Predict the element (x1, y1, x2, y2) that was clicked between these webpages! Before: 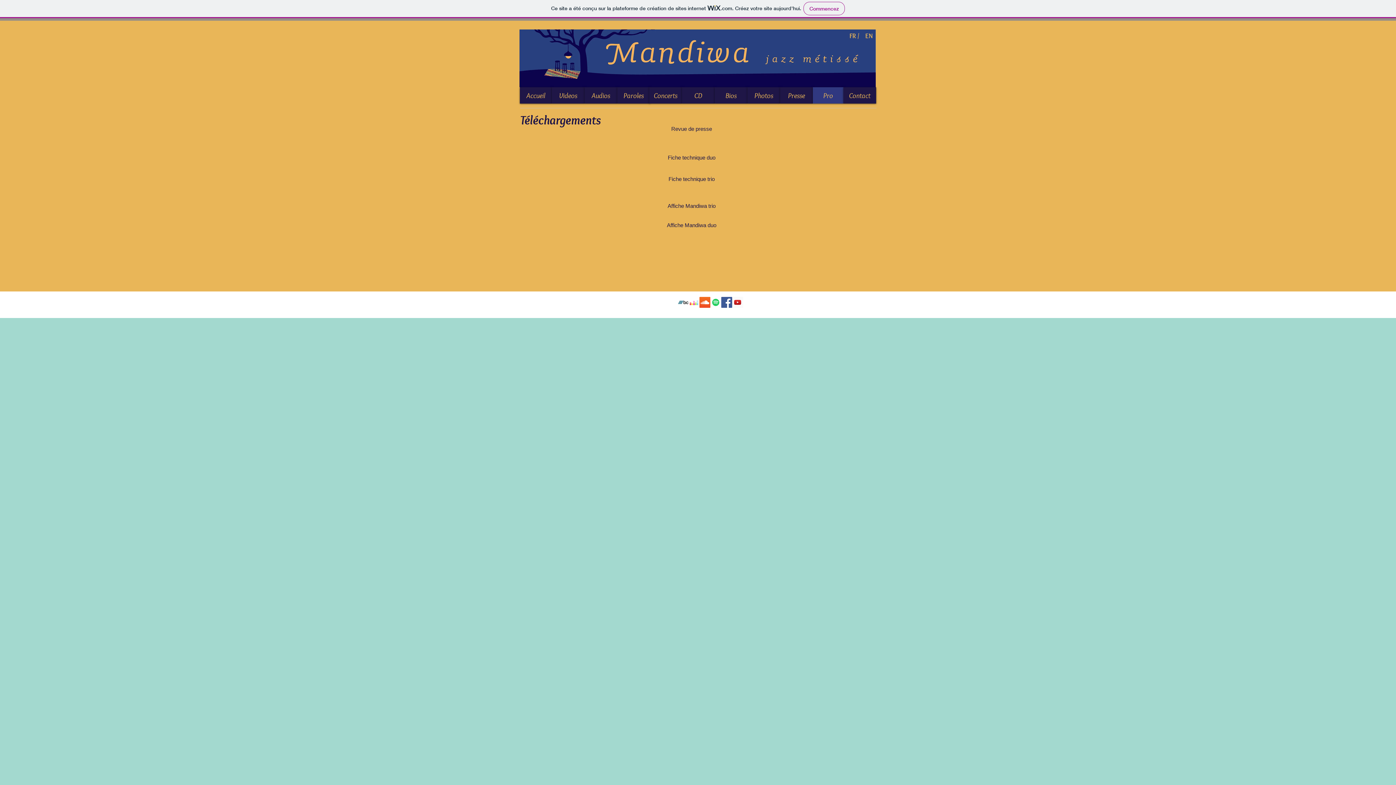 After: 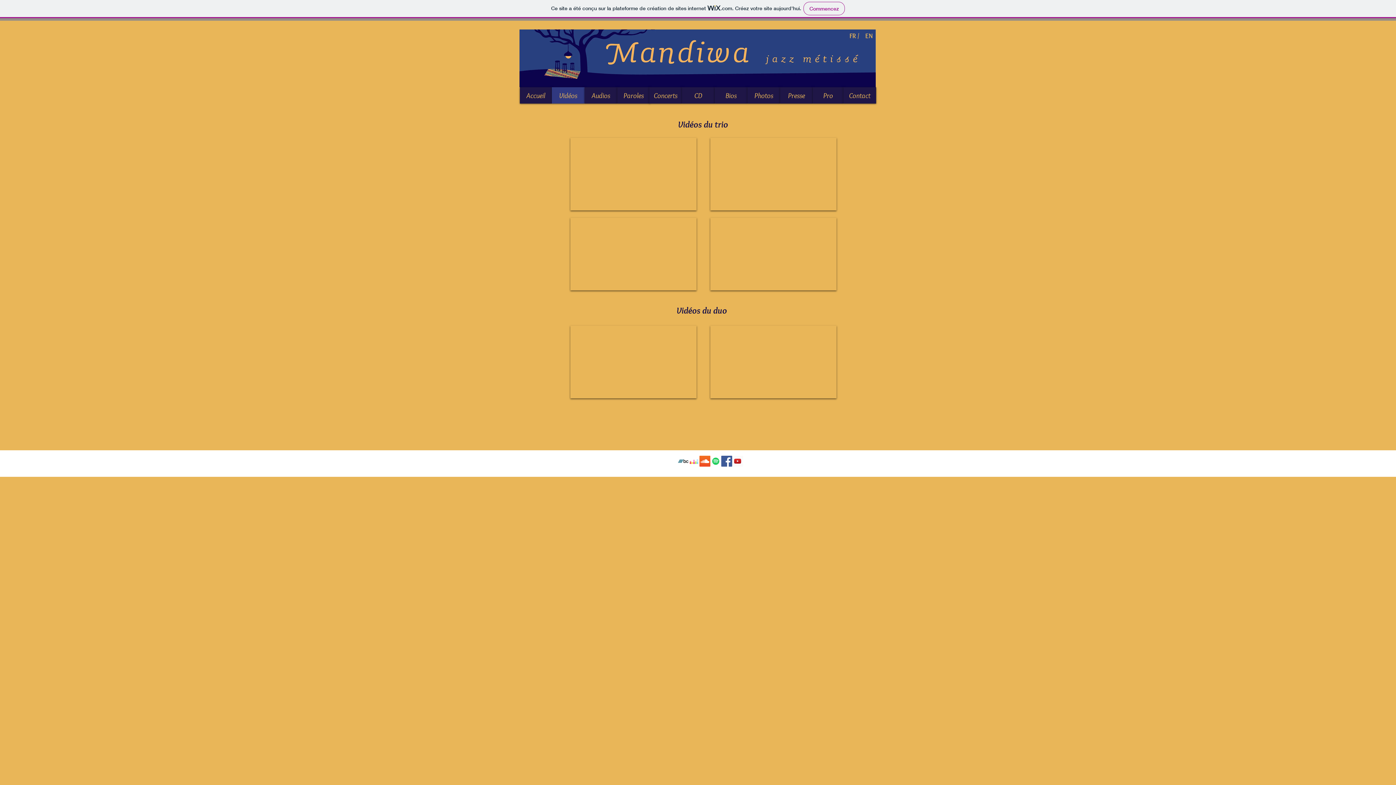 Action: bbox: (552, 87, 584, 103) label: Videos